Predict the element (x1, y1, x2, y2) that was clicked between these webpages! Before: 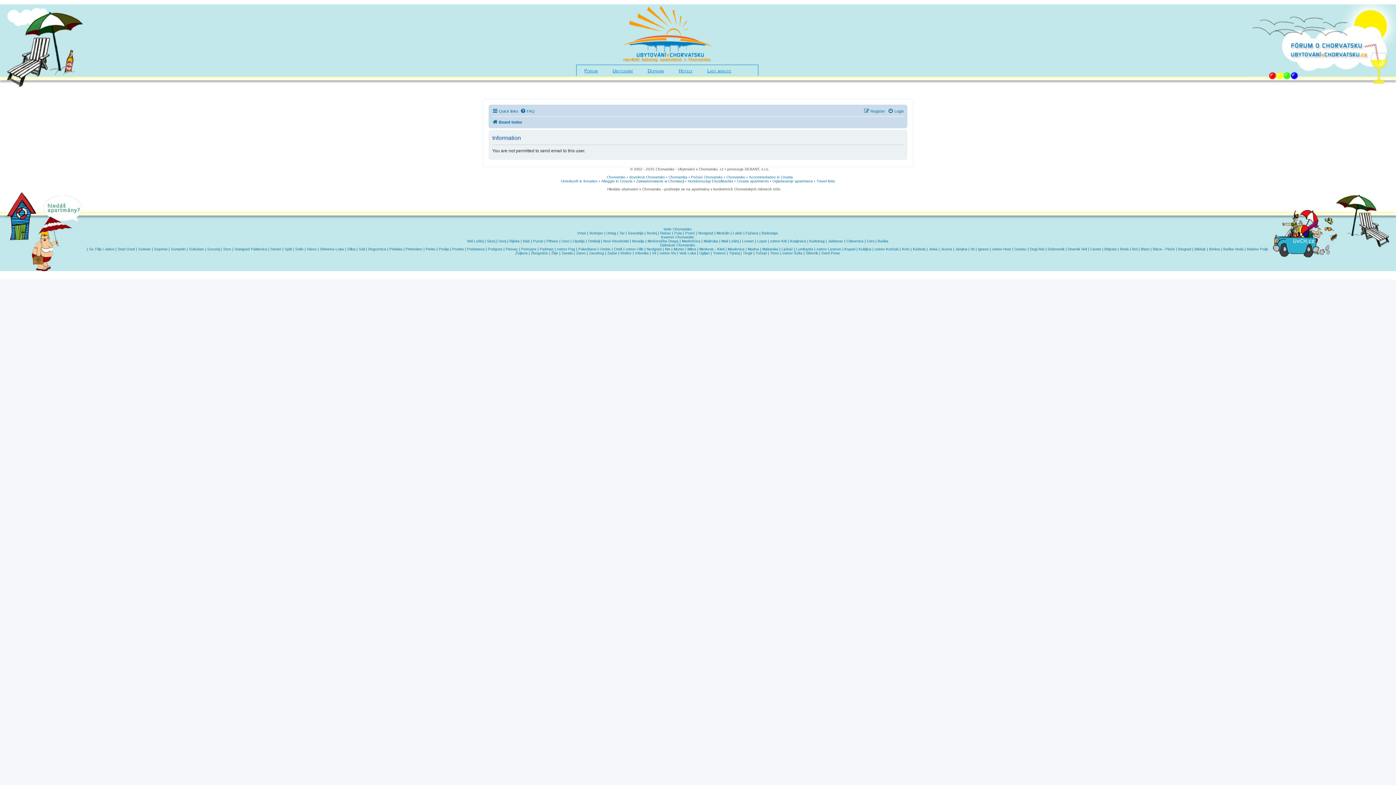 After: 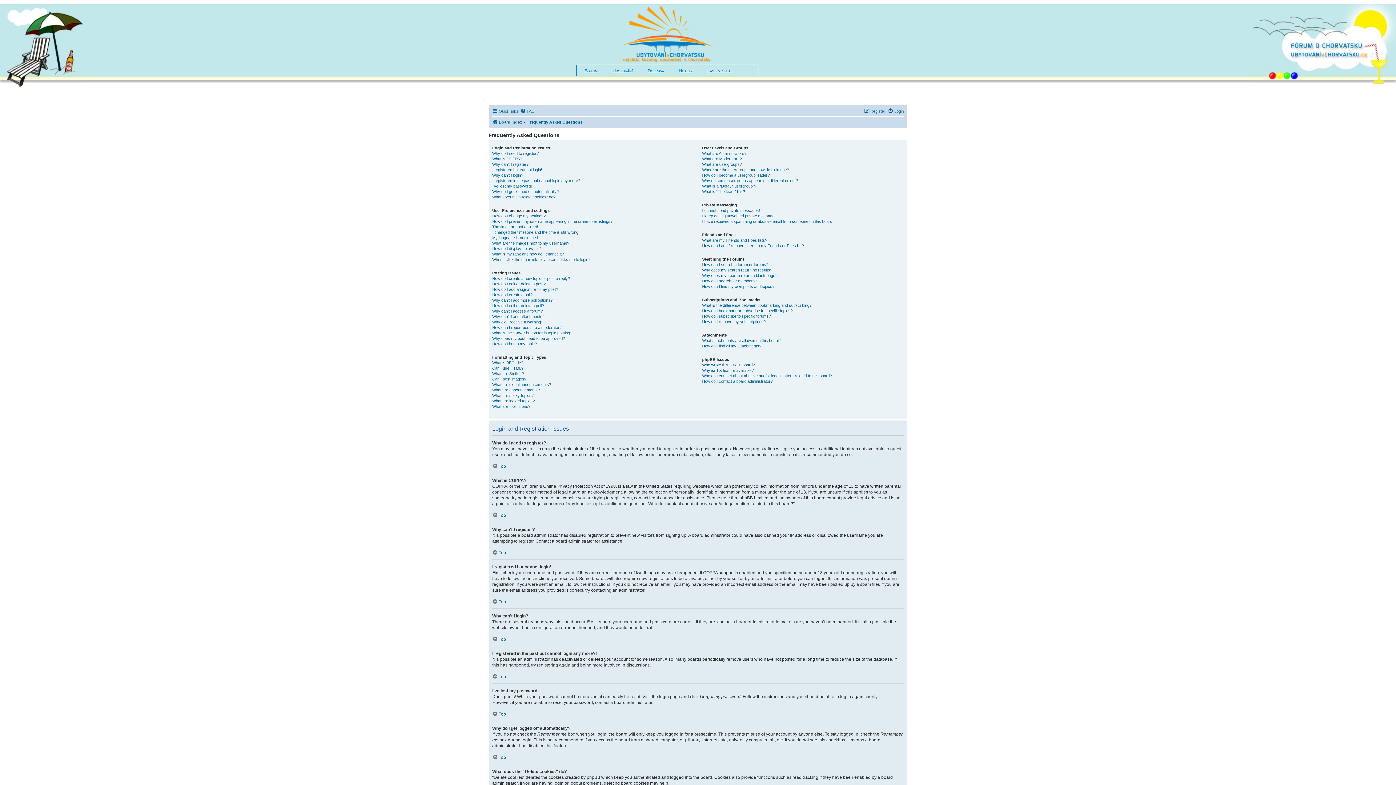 Action: bbox: (520, 106, 534, 115) label: FAQ